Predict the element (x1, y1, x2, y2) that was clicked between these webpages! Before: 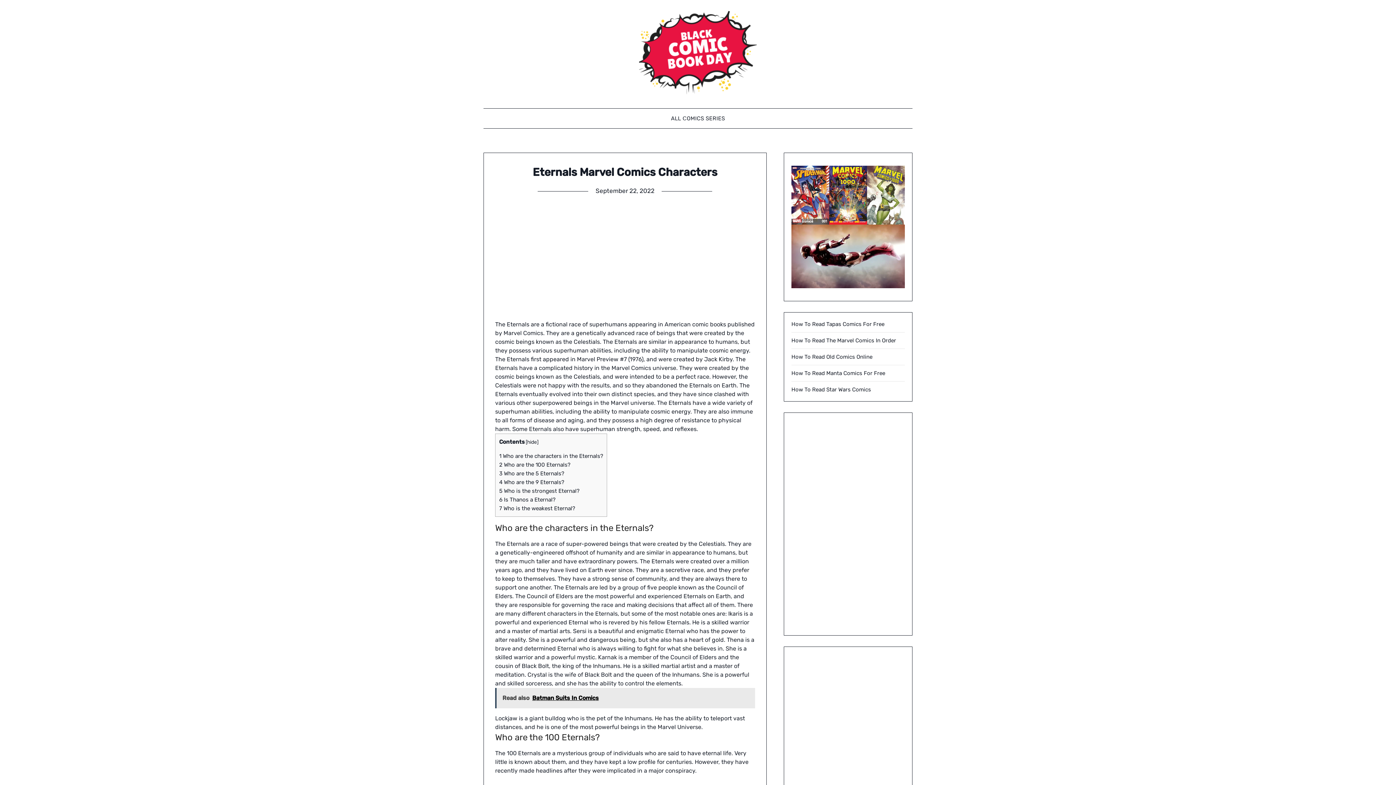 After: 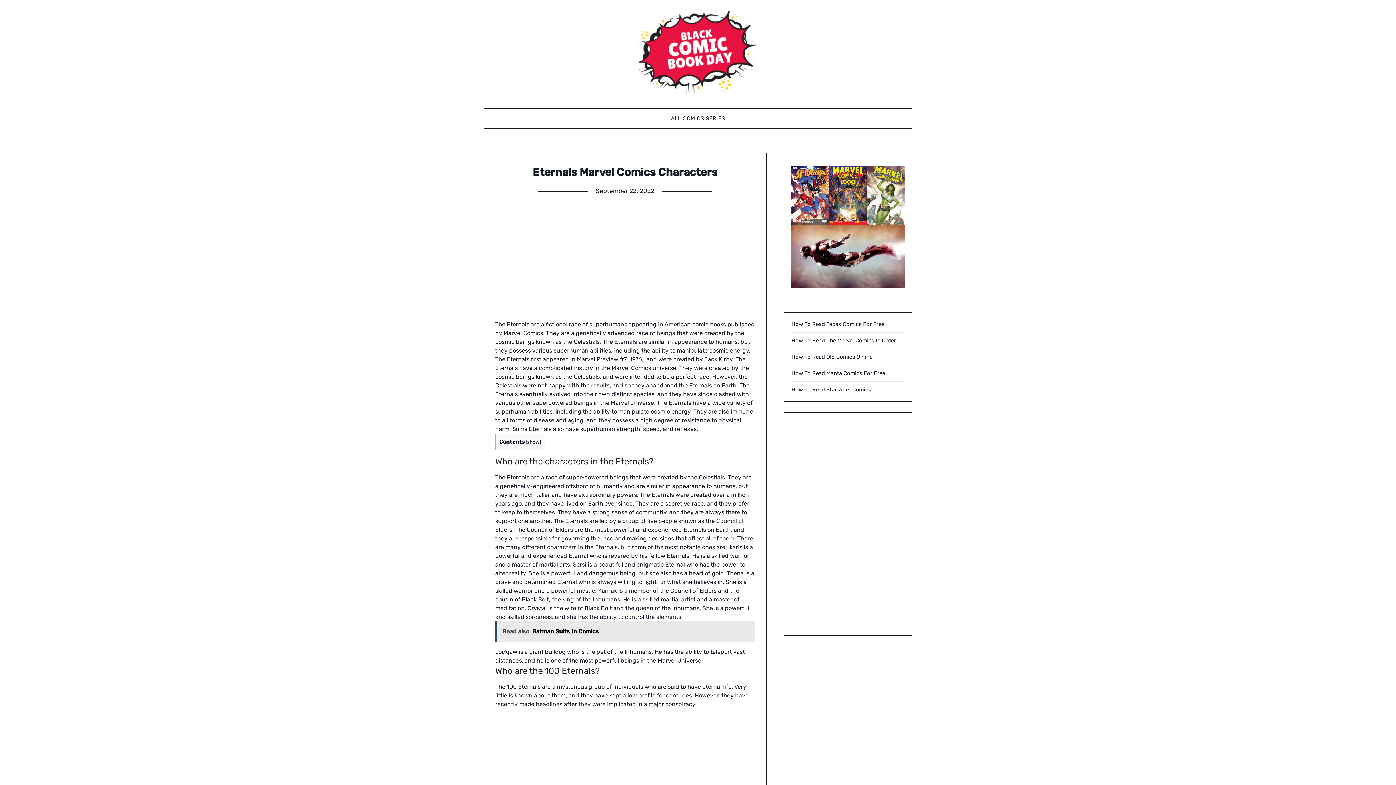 Action: bbox: (527, 439, 537, 445) label: hide